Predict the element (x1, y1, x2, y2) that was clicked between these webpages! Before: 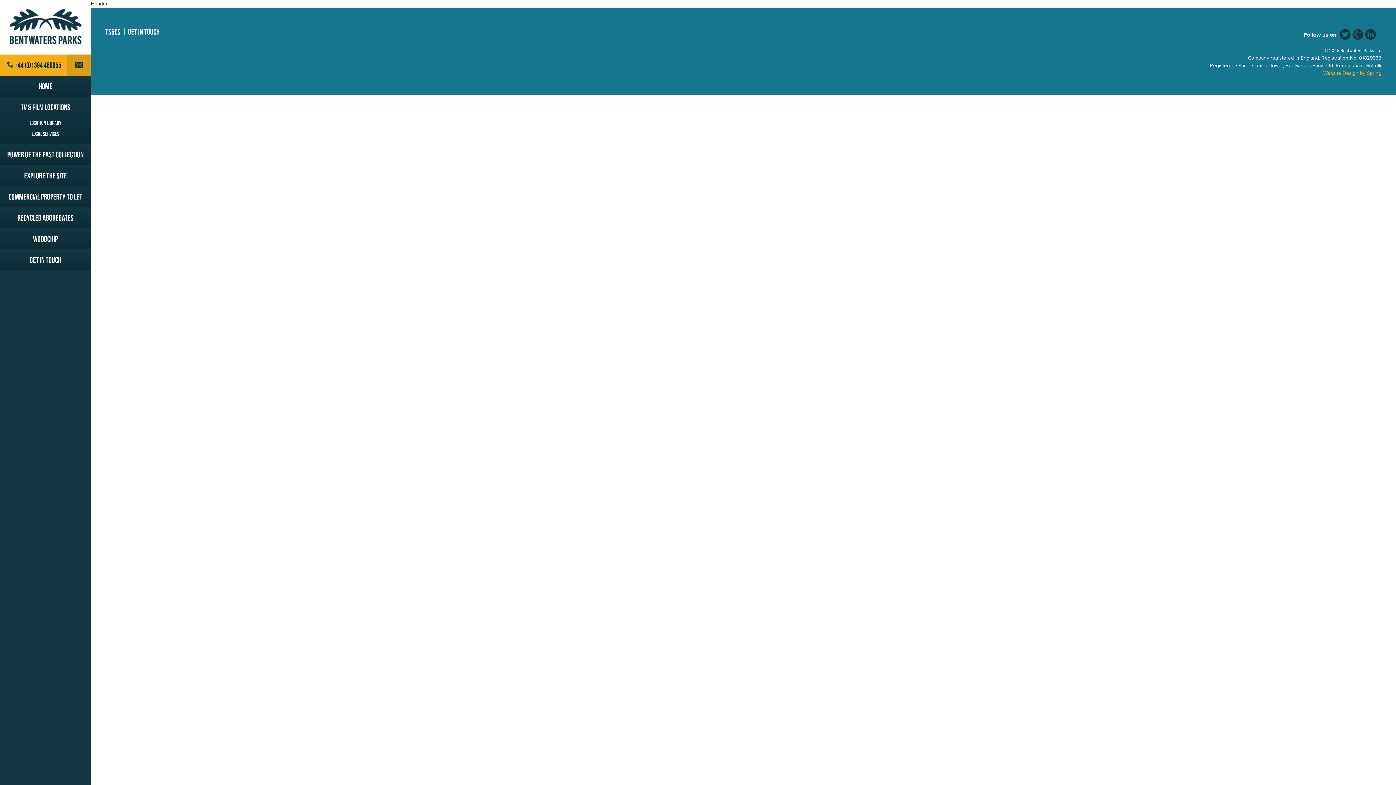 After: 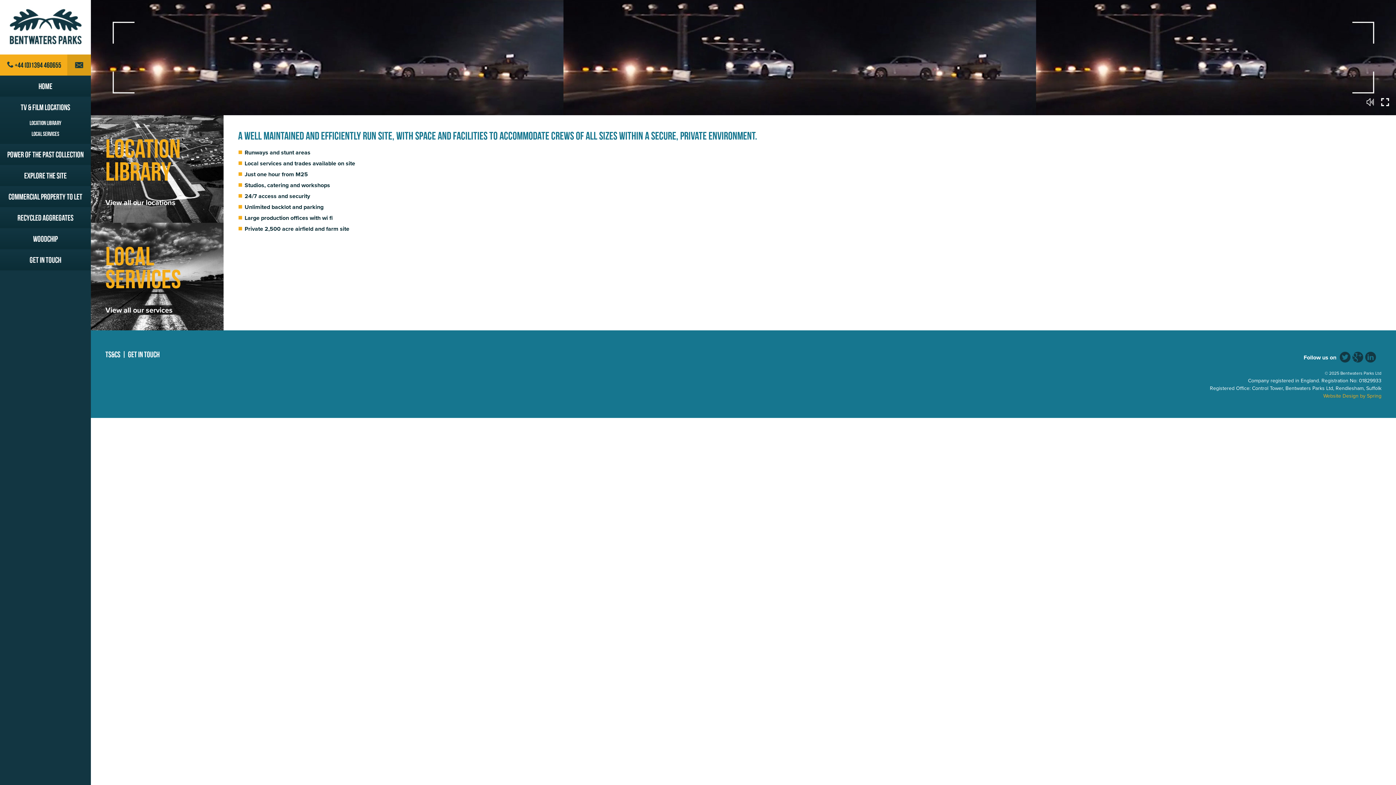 Action: label: TV & Film Locations bbox: (0, 96, 90, 117)